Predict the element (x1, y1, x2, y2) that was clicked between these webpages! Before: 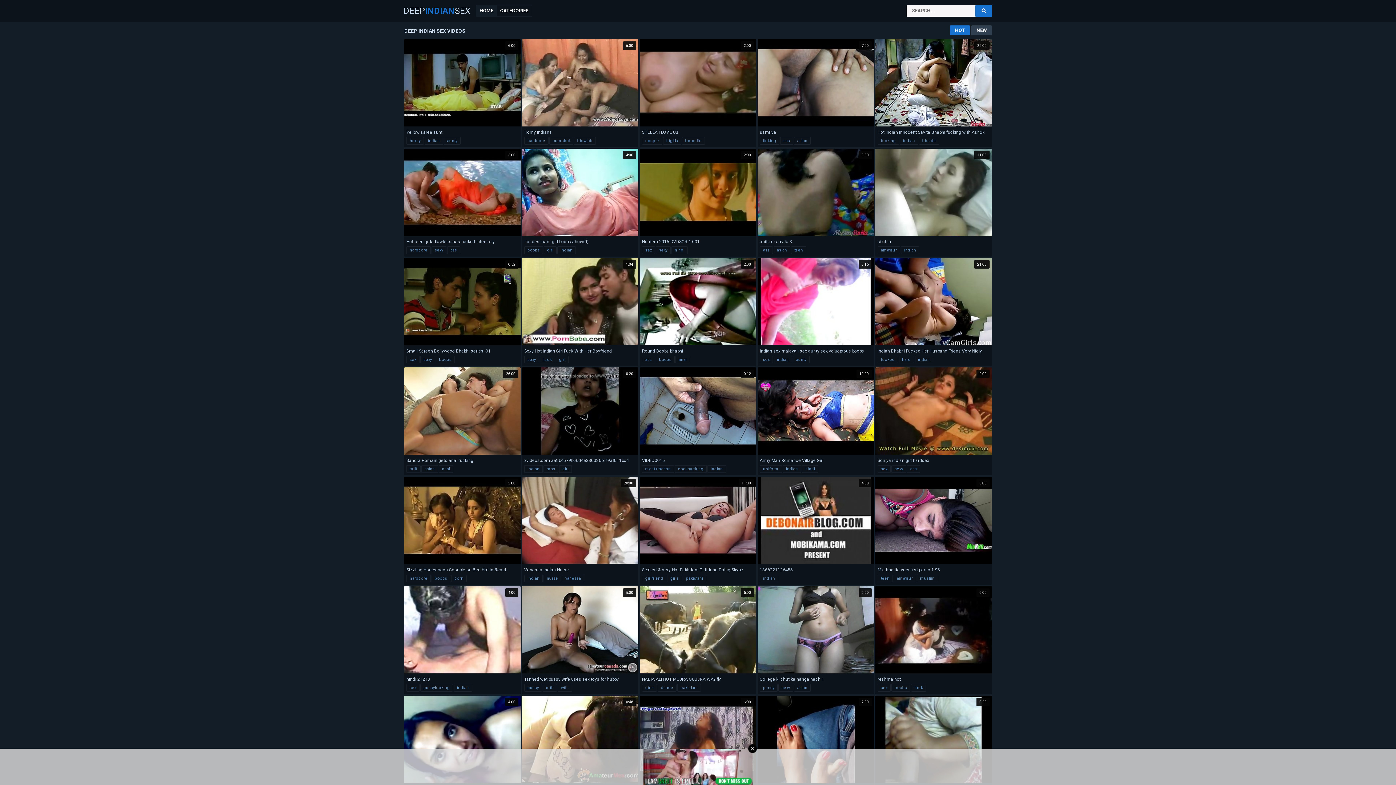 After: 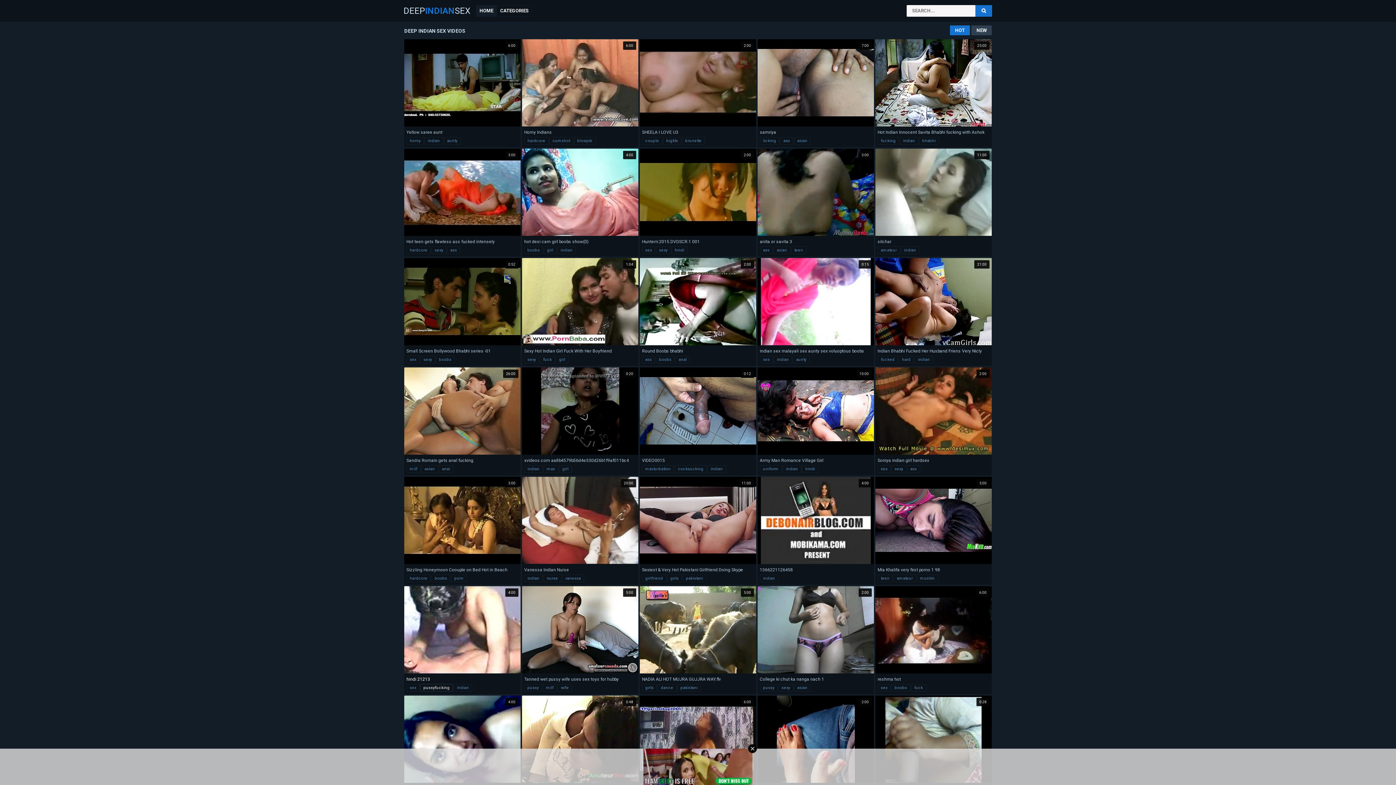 Action: bbox: (420, 684, 453, 692) label: pussyfucking